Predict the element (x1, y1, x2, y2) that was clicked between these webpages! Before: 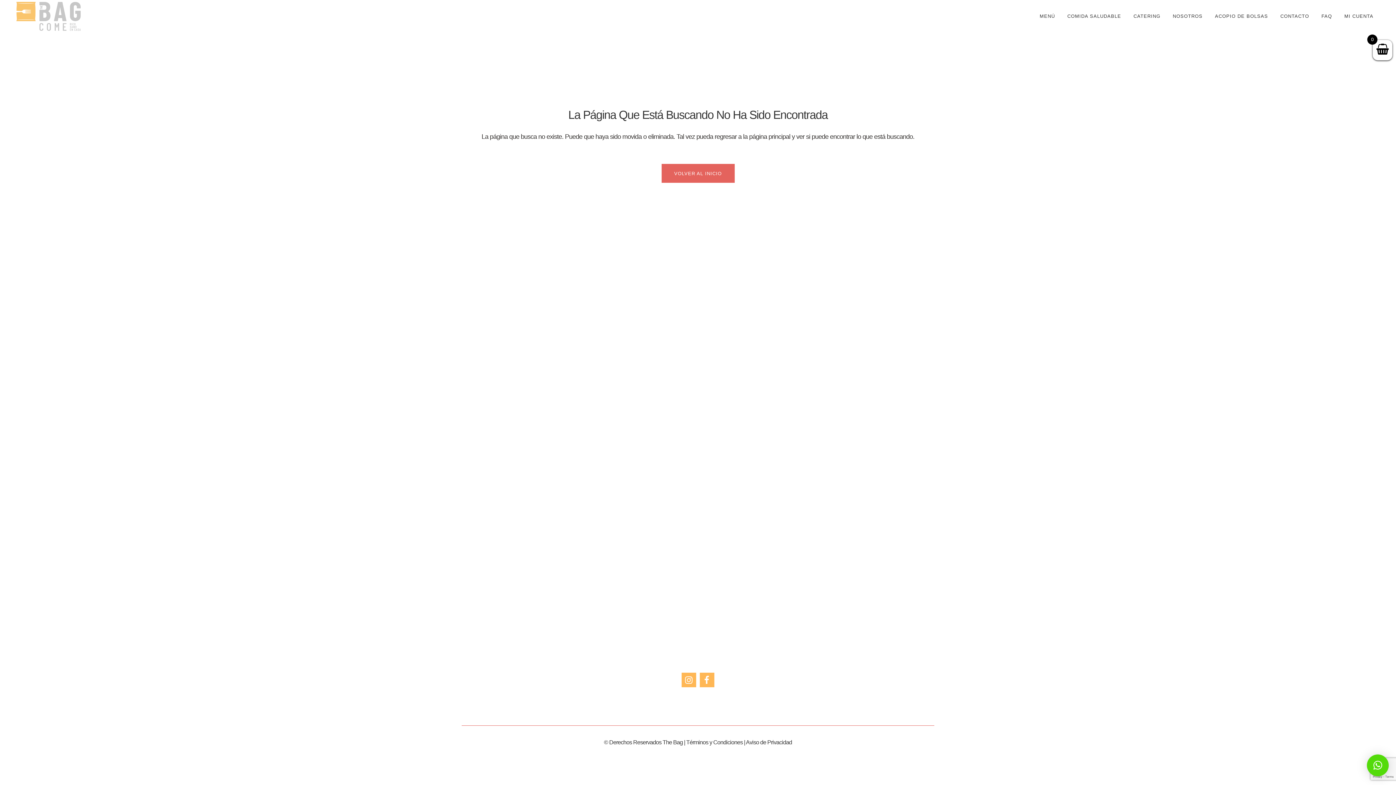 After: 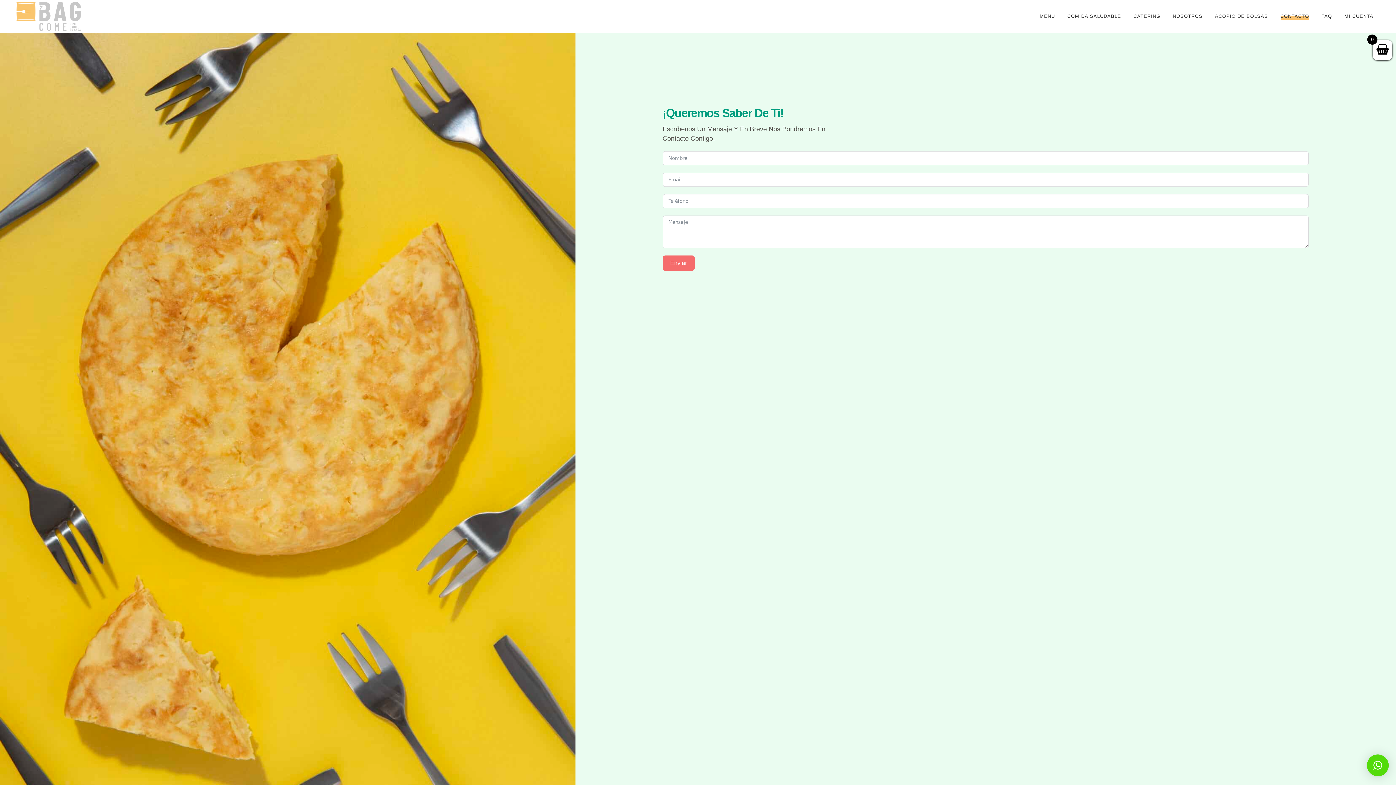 Action: label: CONTACTO bbox: (1274, 0, 1315, 32)